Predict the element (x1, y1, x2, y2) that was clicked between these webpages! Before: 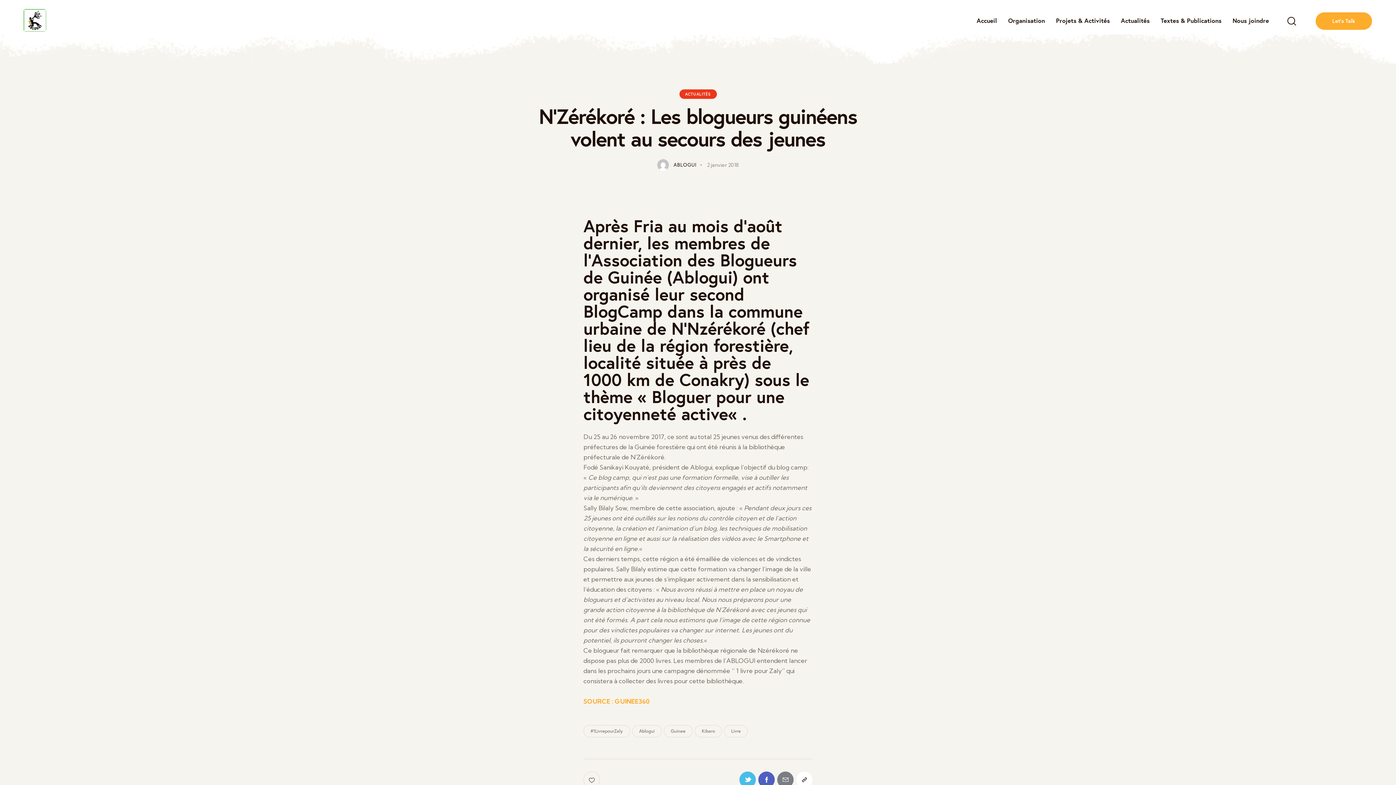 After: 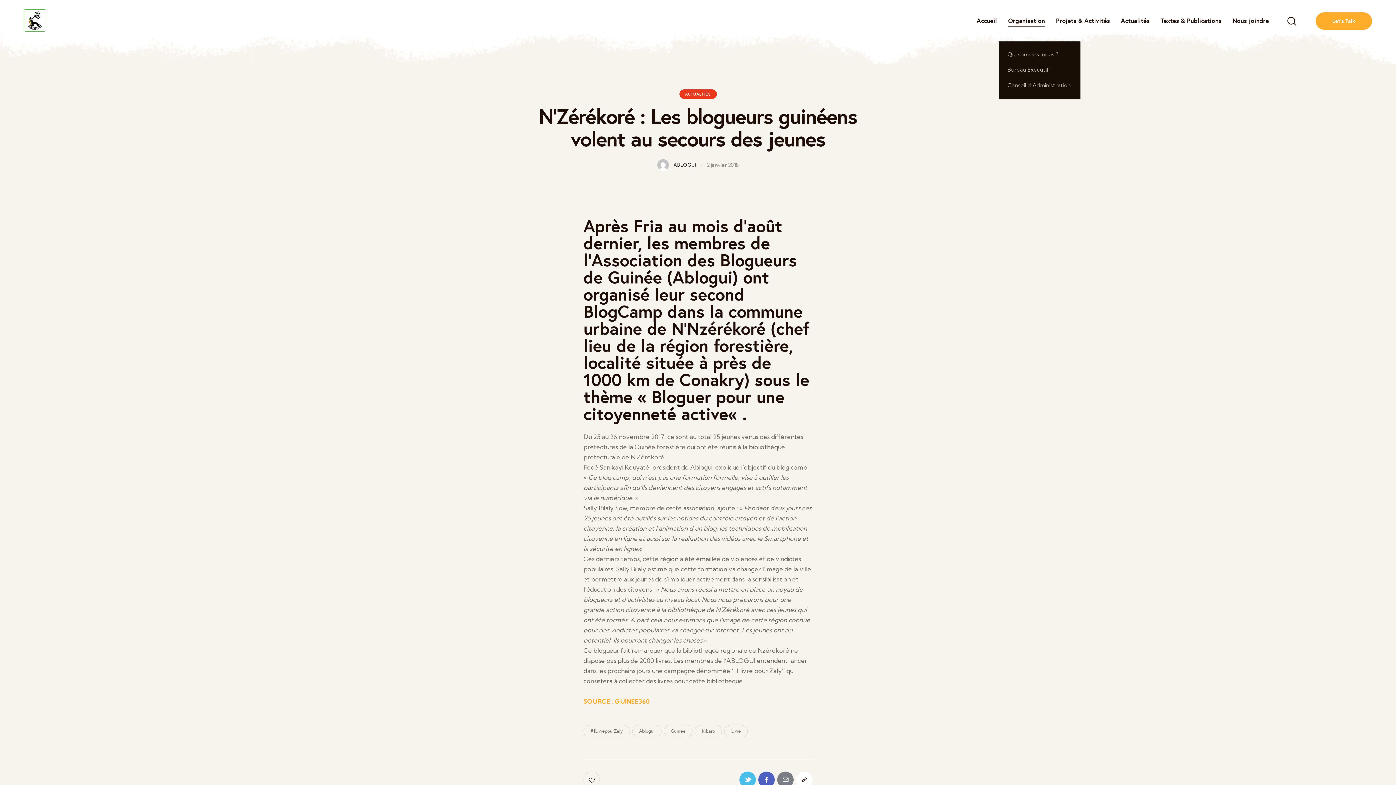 Action: bbox: (1002, 10, 1050, 31) label: Organisation